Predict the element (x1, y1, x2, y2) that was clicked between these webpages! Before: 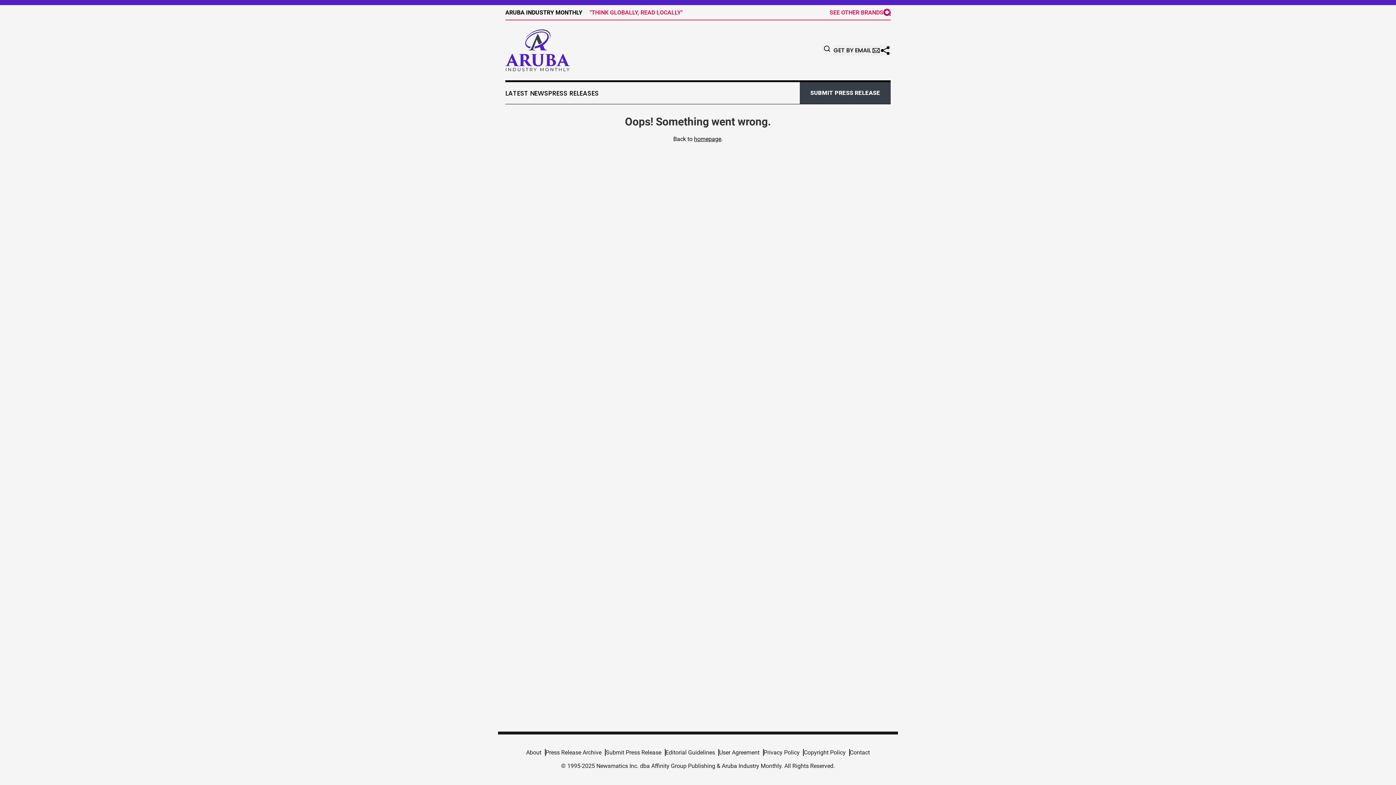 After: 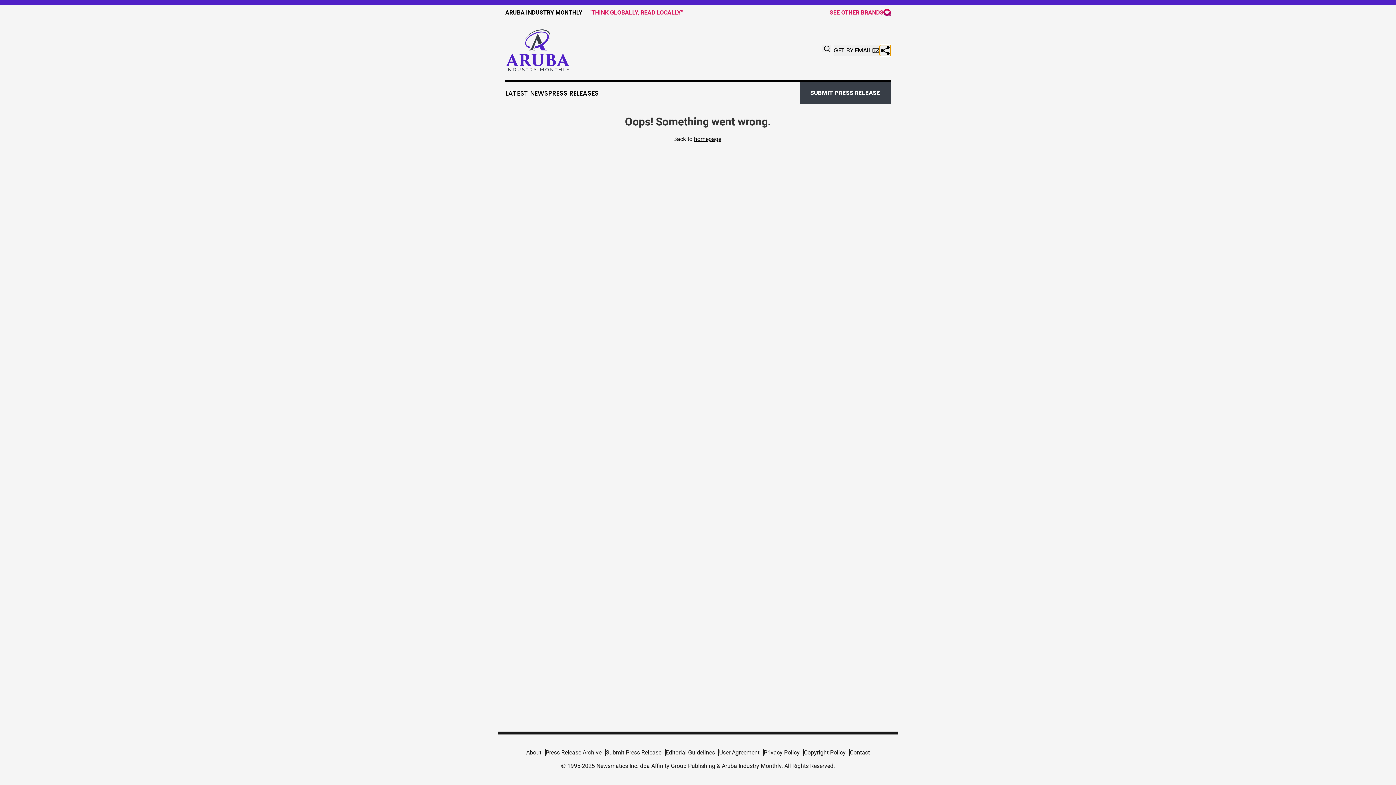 Action: bbox: (880, 44, 890, 55)